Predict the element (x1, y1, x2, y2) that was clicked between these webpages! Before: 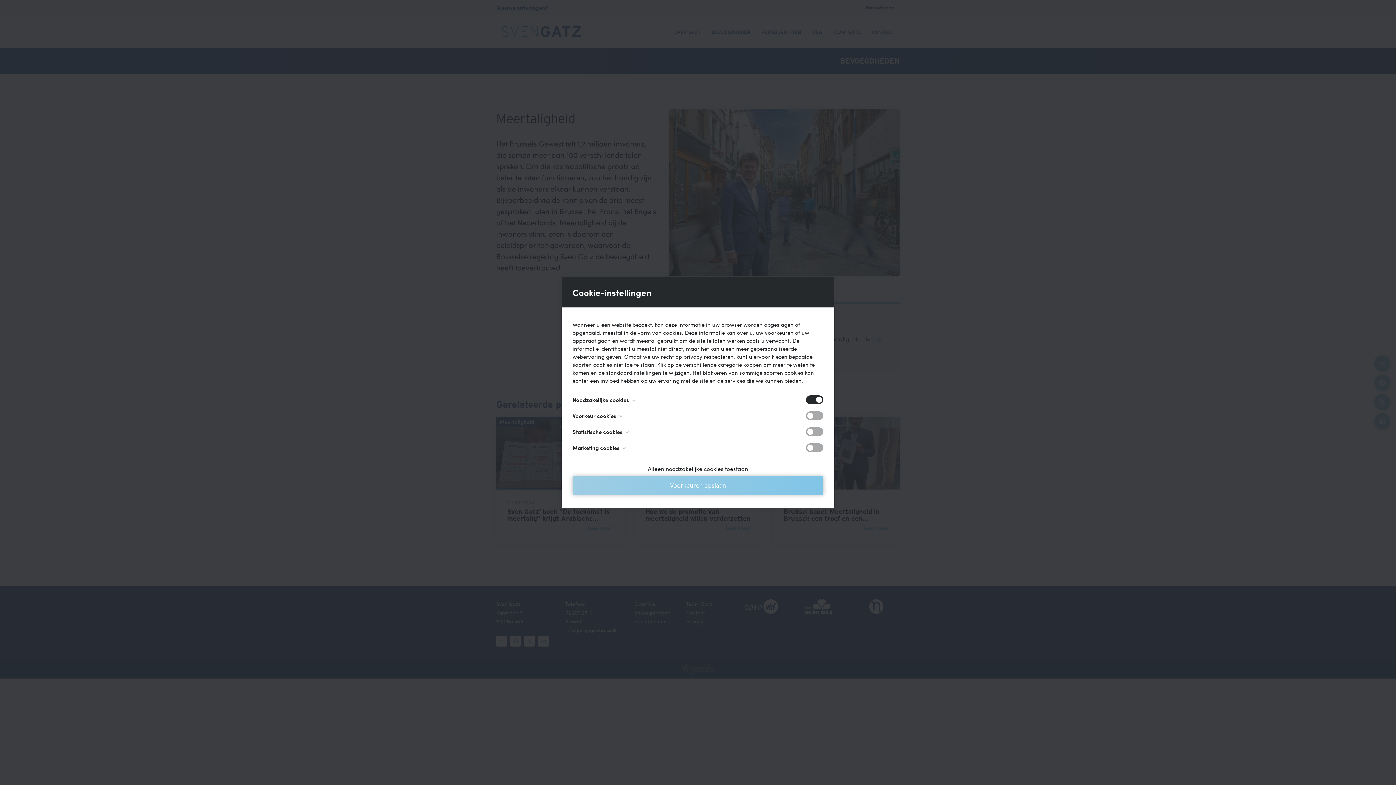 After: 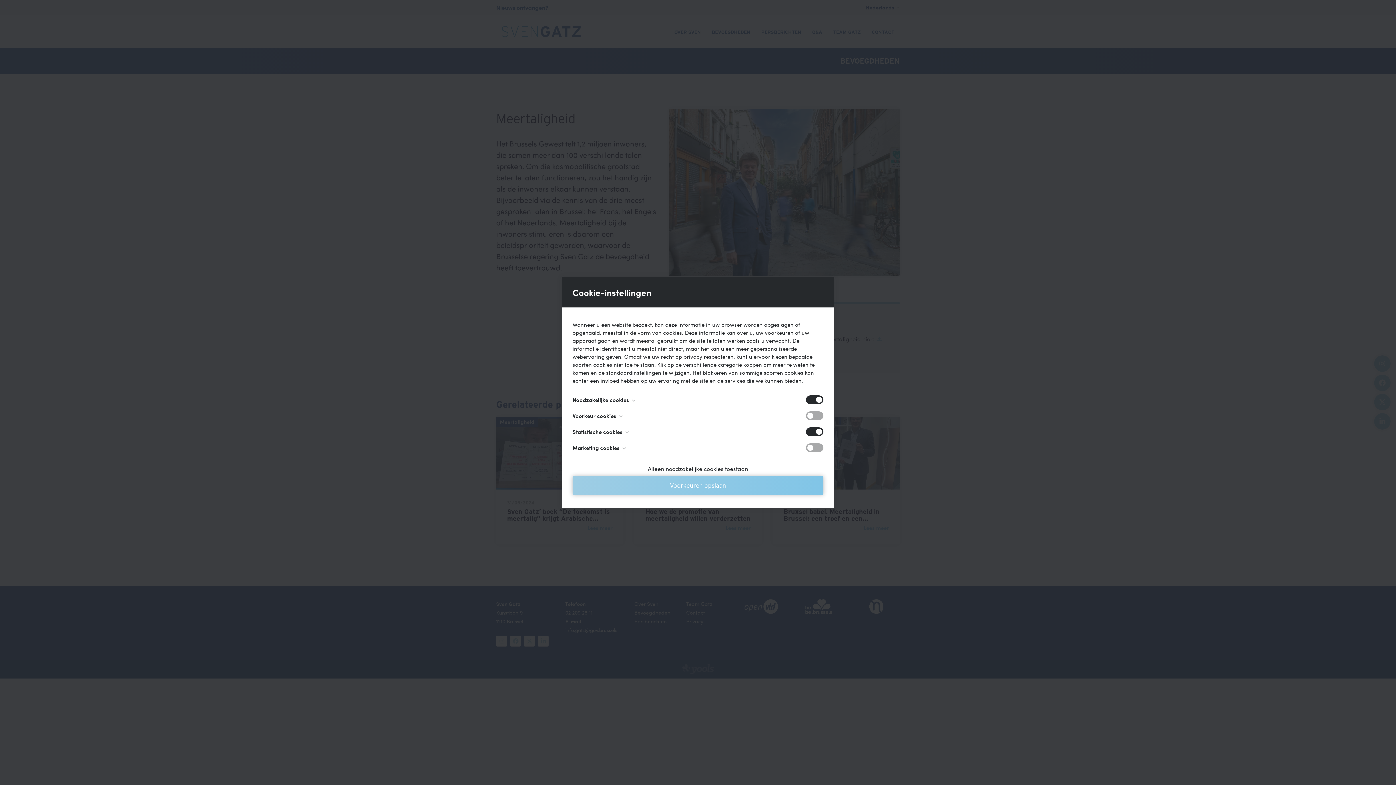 Action: bbox: (806, 427, 823, 436) label: Toggle cookie compliance